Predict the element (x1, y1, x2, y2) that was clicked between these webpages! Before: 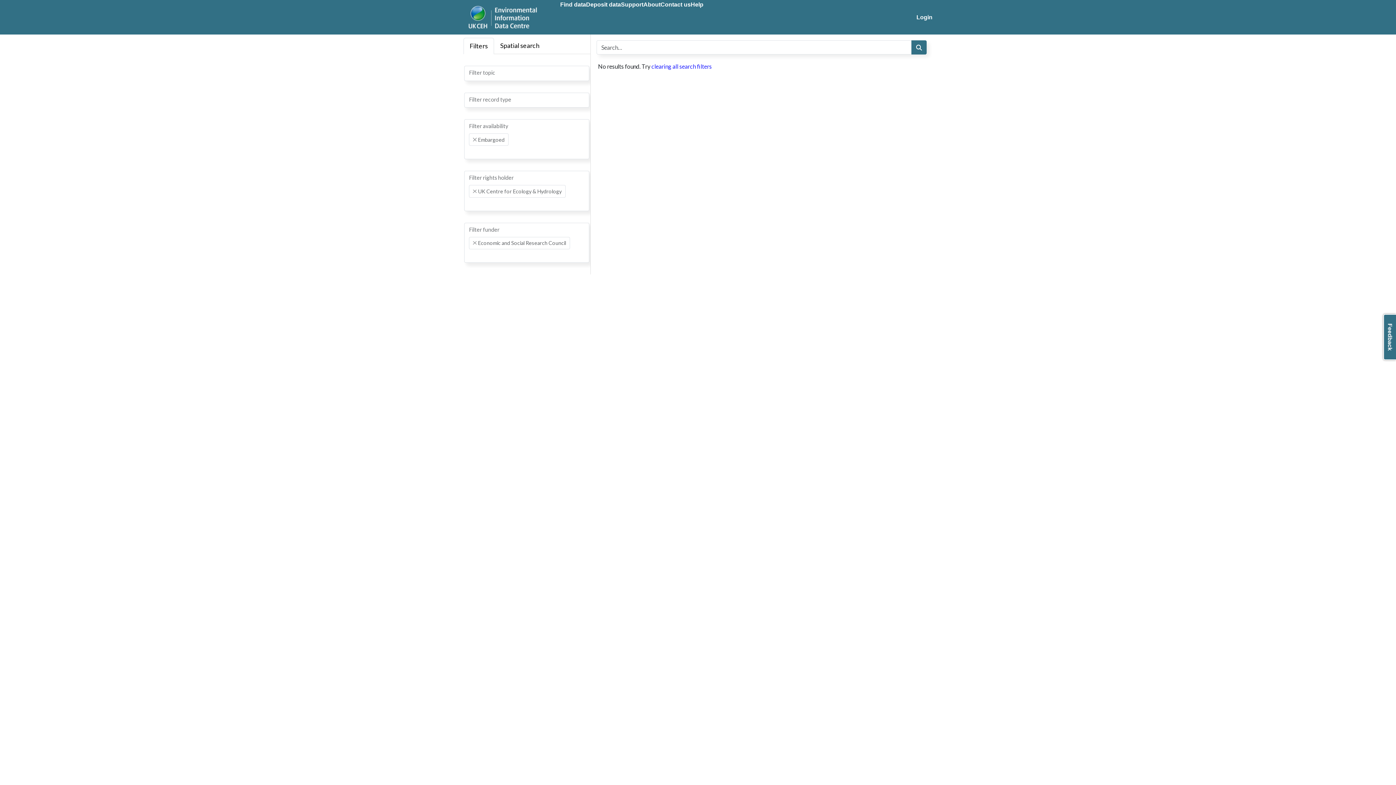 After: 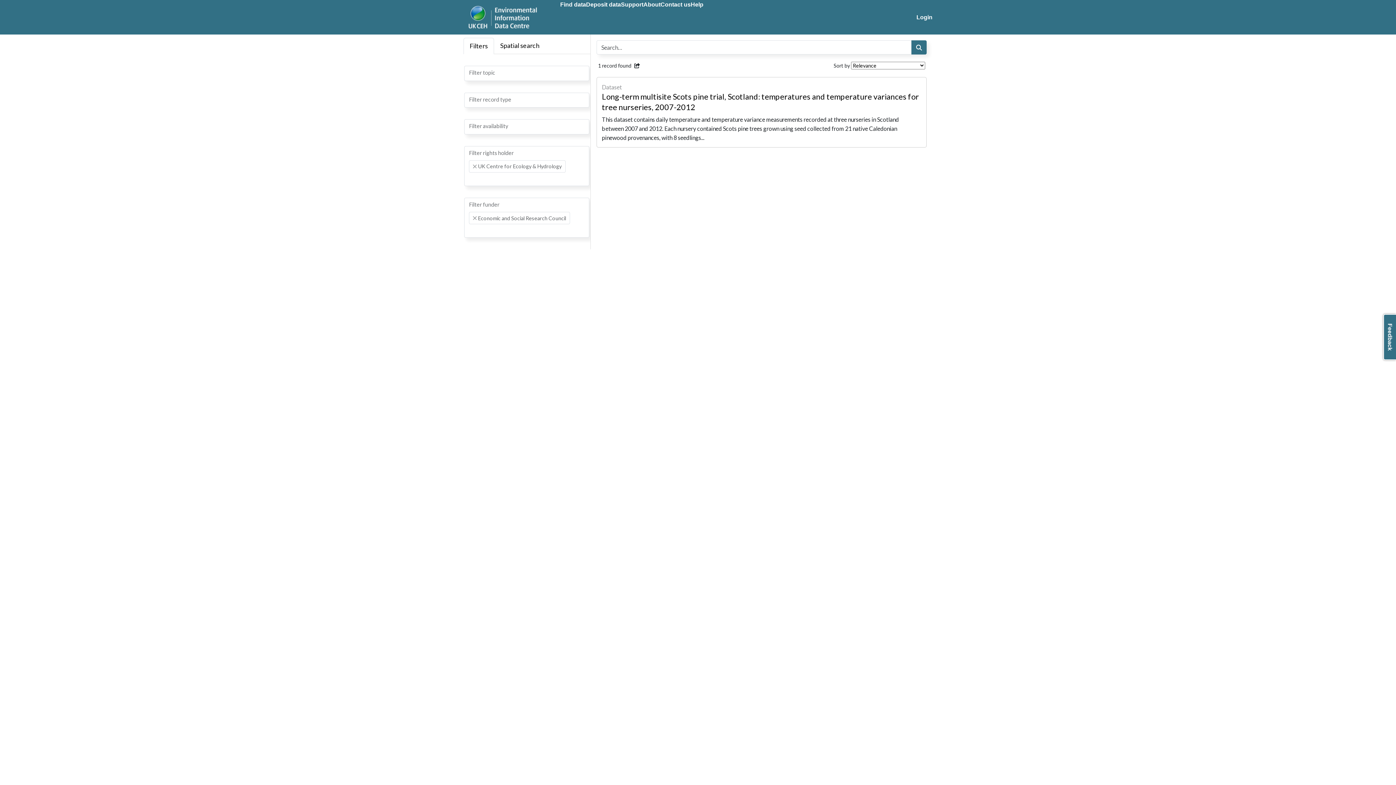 Action: bbox: (473, 137, 476, 141) label: Remove item